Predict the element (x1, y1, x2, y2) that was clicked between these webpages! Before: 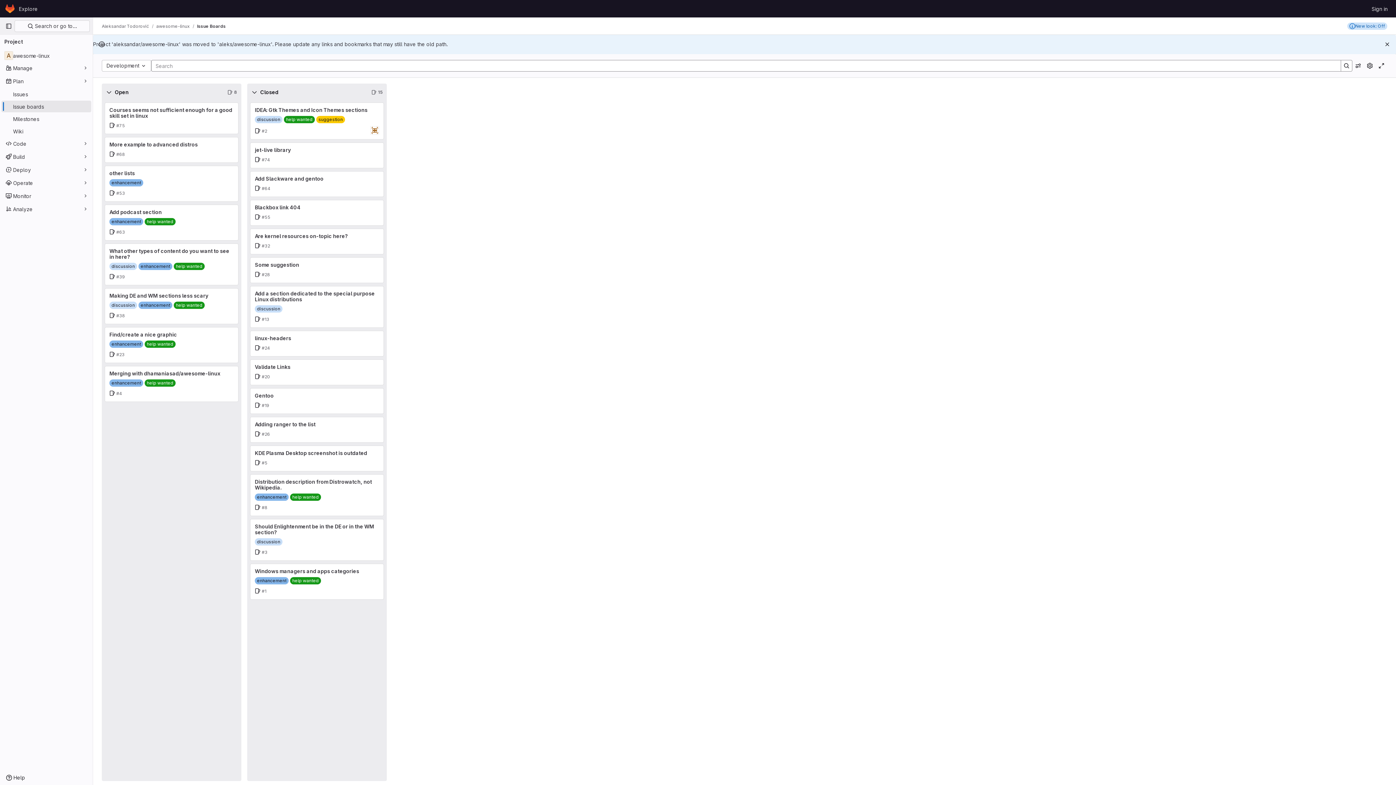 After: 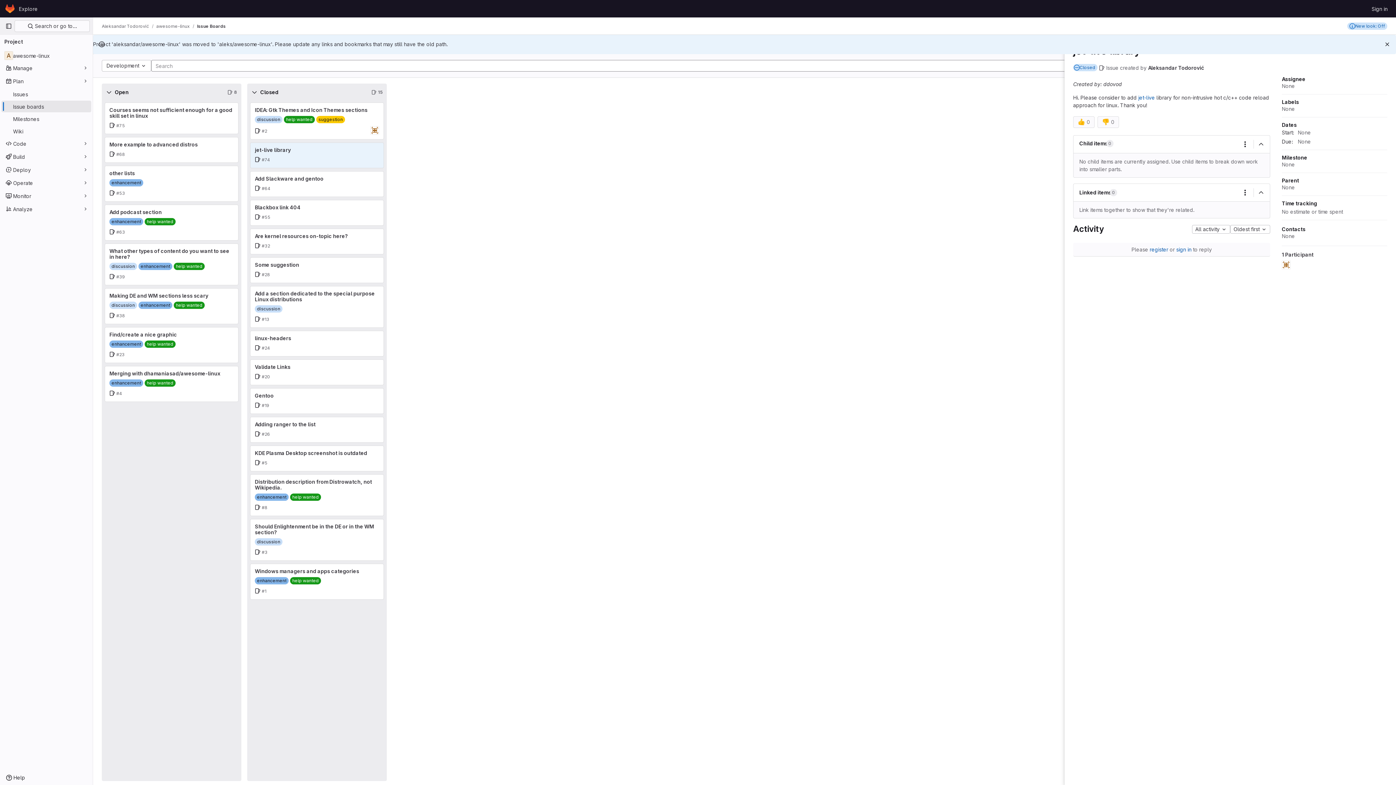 Action: label: jet-live library bbox: (250, 142, 383, 168)